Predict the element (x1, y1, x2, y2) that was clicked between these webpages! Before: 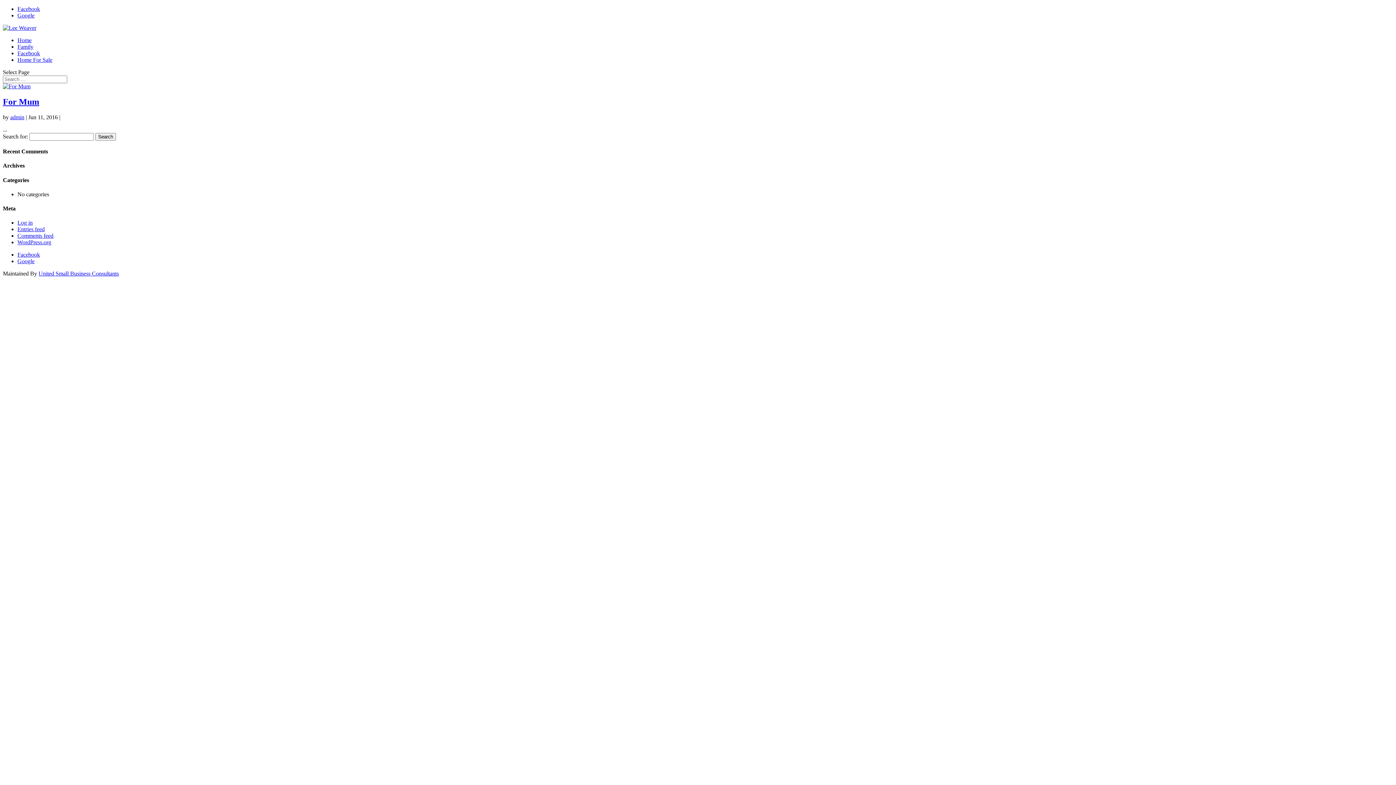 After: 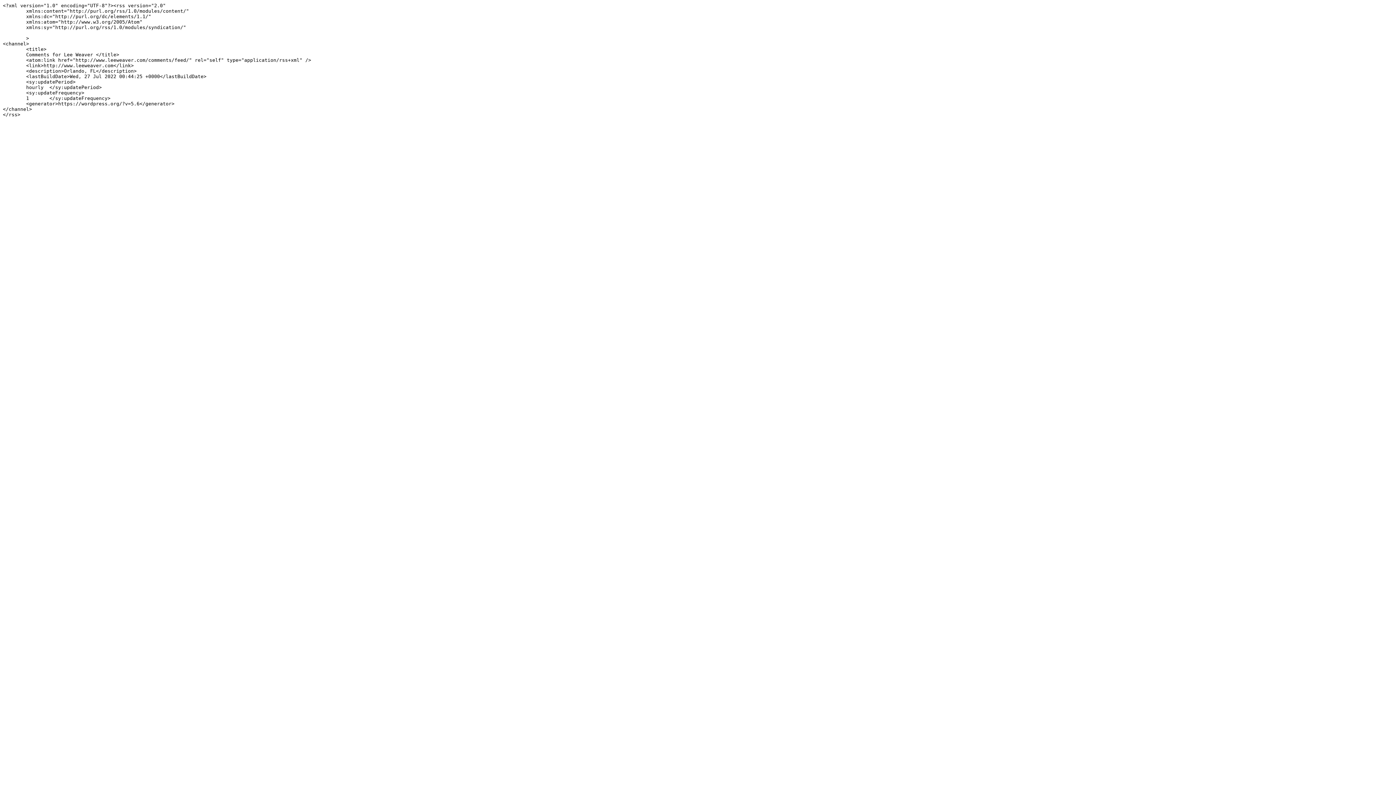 Action: label: Comments feed bbox: (17, 232, 53, 239)